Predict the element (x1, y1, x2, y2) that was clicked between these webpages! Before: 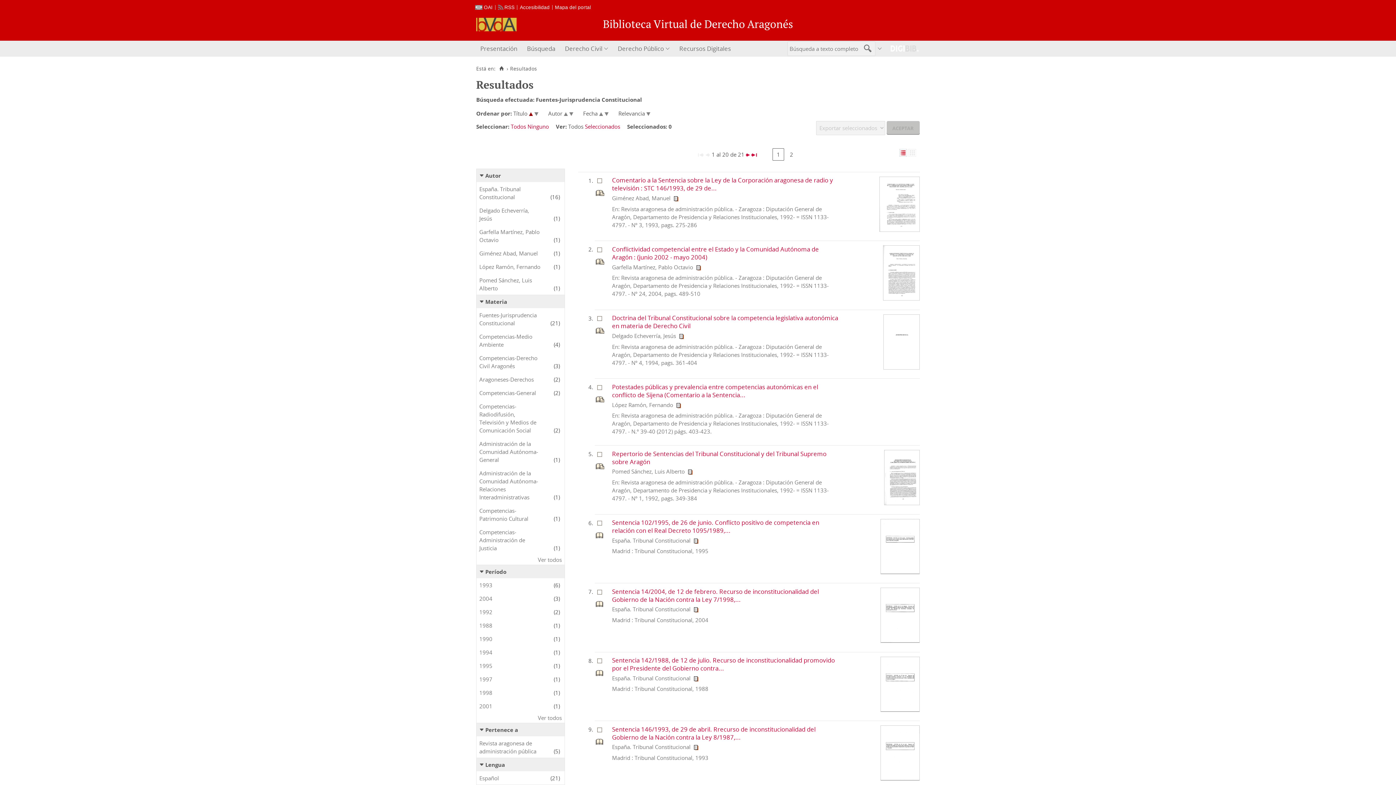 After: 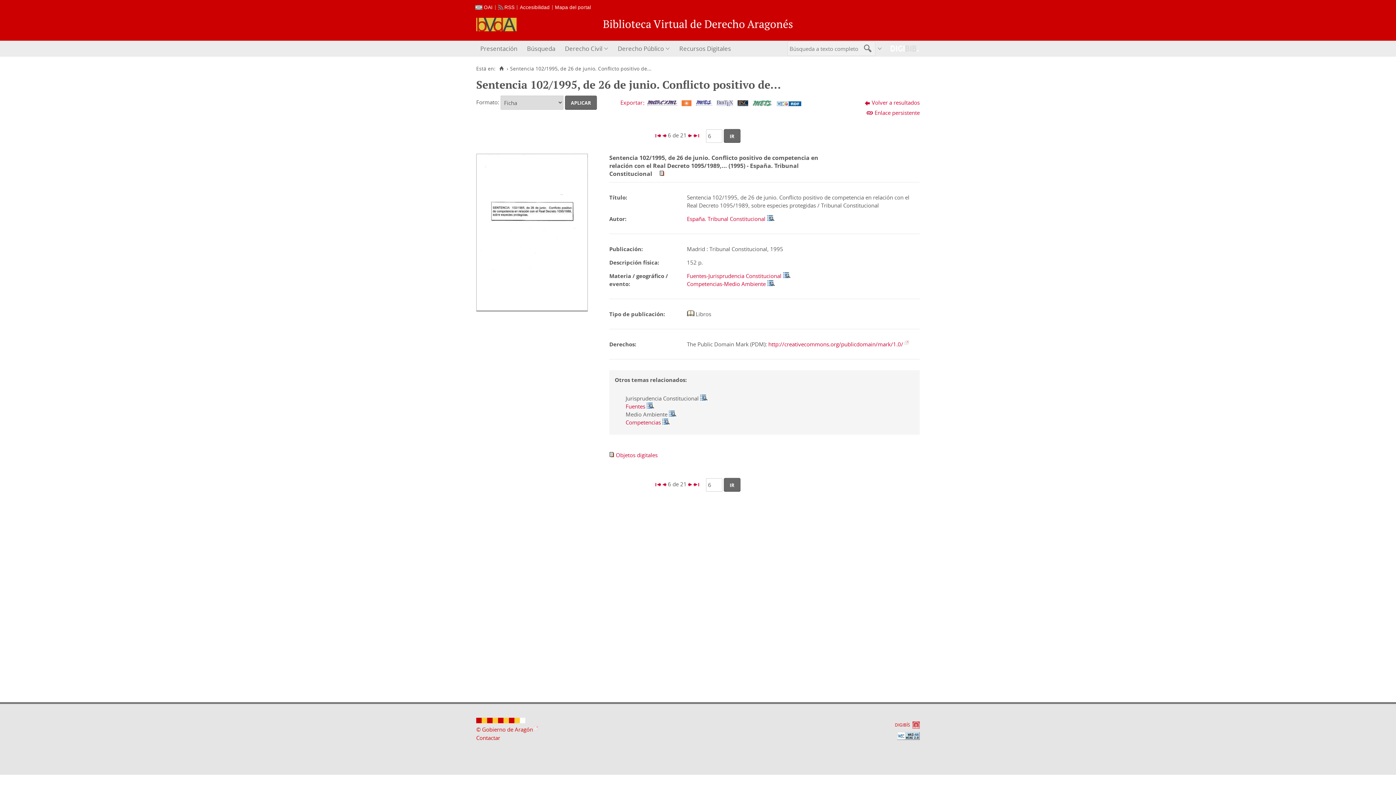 Action: bbox: (612, 518, 819, 534) label: Sentencia 102/1995, de 26 de junio. Conflicto positivo de competencia en relación con el Real Decreto 1095/1989,...